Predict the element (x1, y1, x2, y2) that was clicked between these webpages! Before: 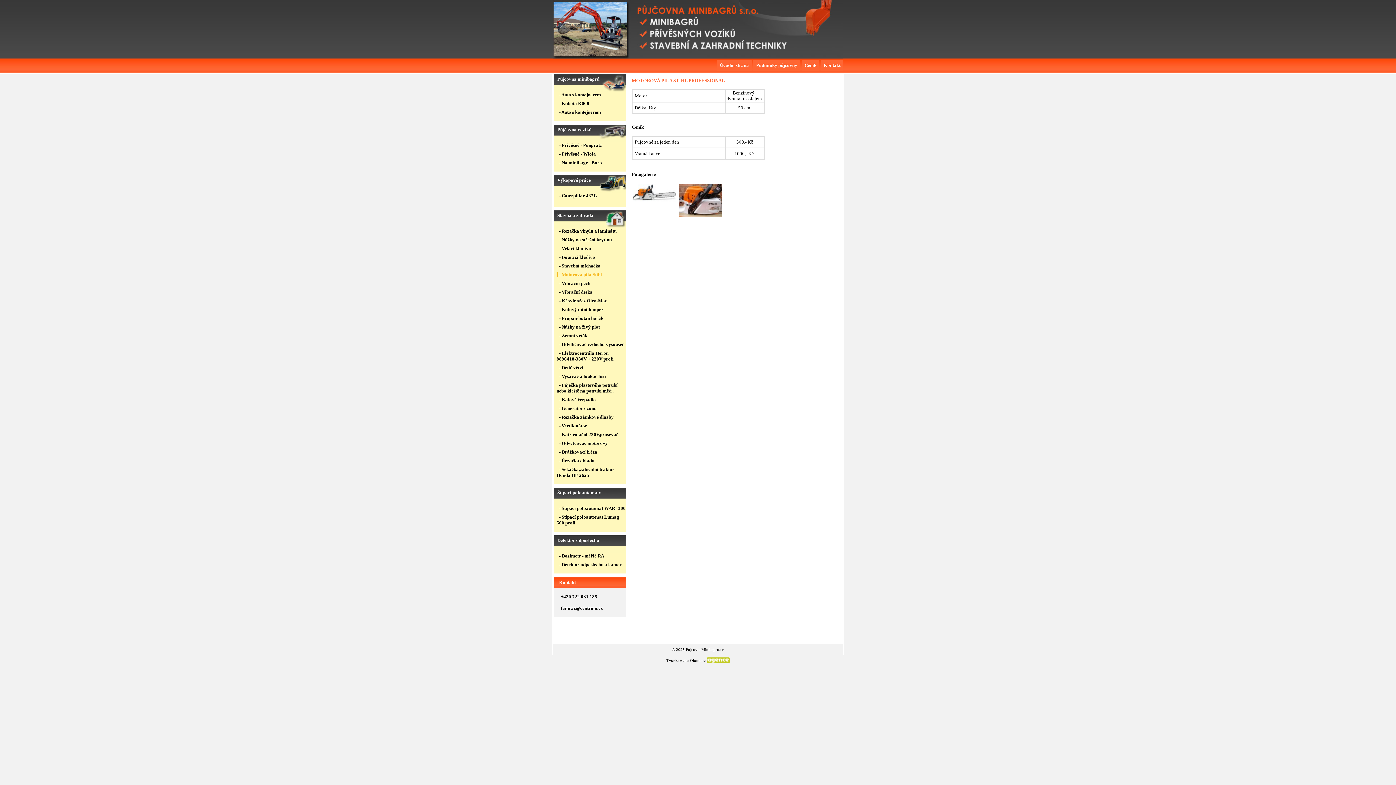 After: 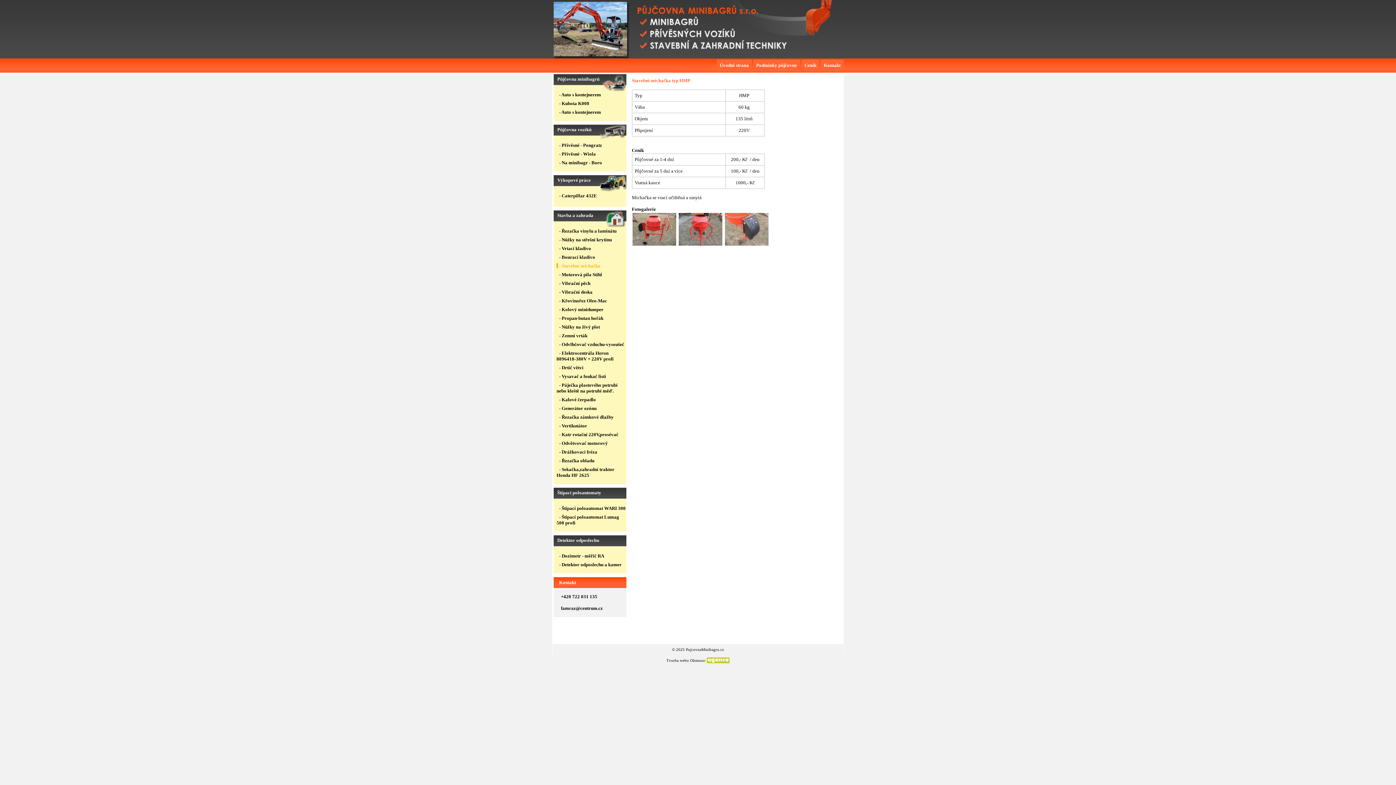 Action: bbox: (556, 263, 600, 268) label: - Stavební míchačka